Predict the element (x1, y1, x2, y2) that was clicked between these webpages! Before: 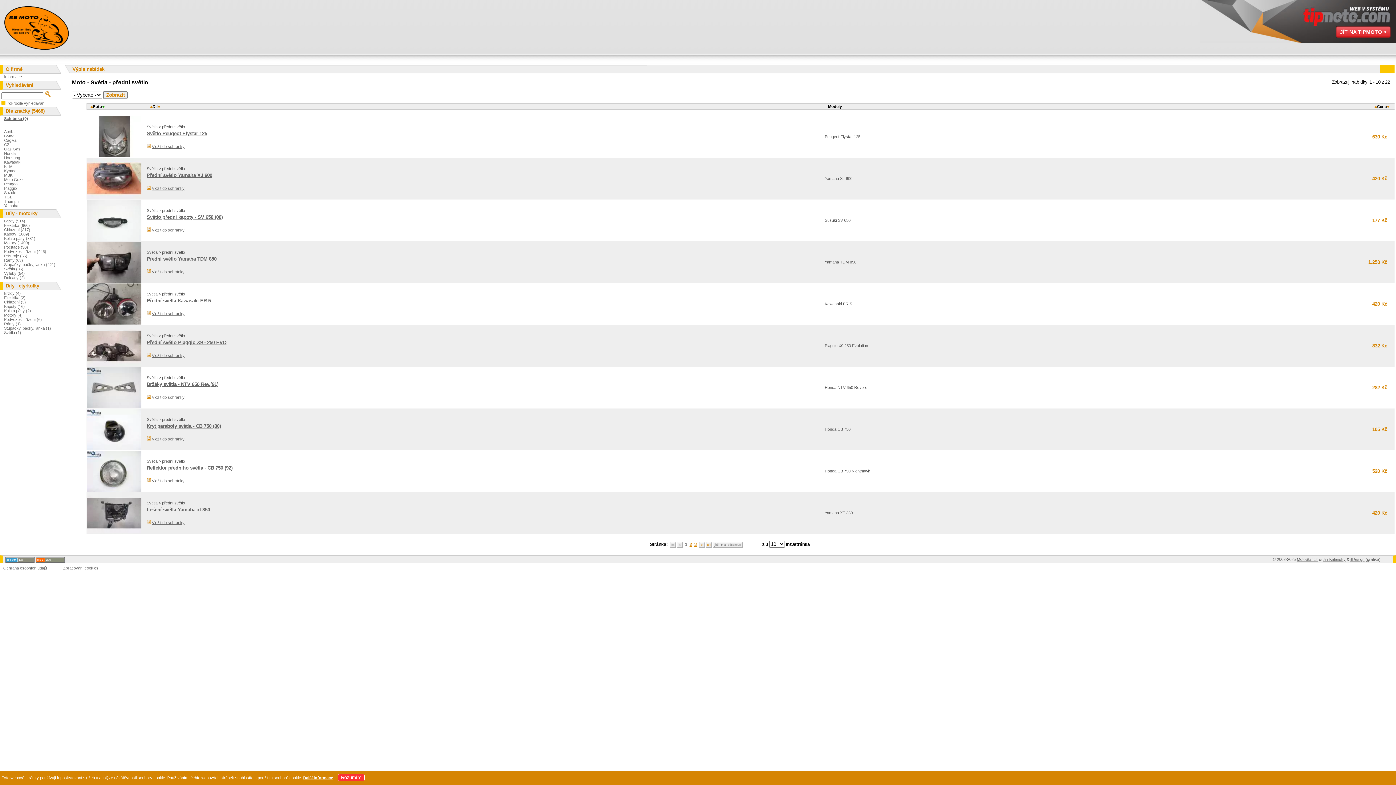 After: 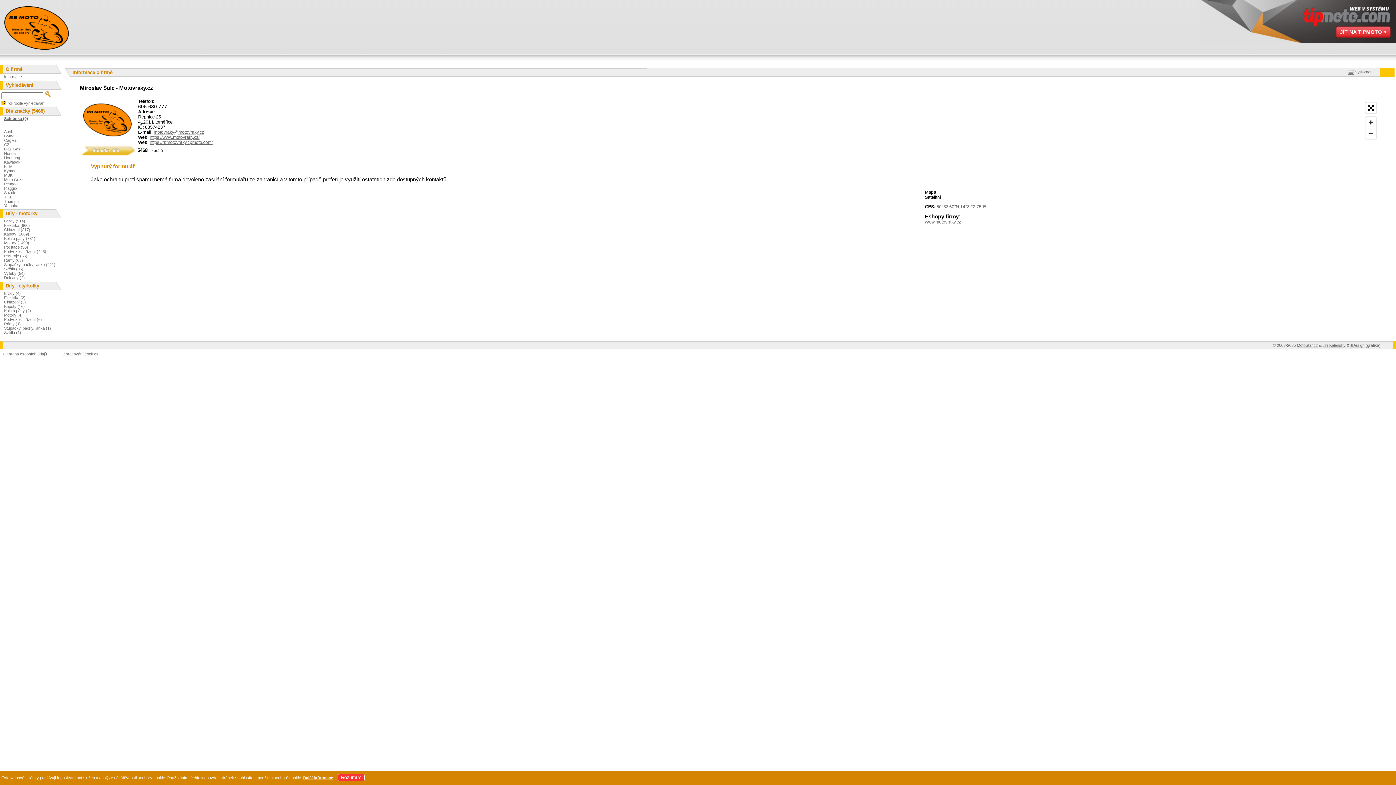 Action: bbox: (4, 74, 21, 78) label: Informace